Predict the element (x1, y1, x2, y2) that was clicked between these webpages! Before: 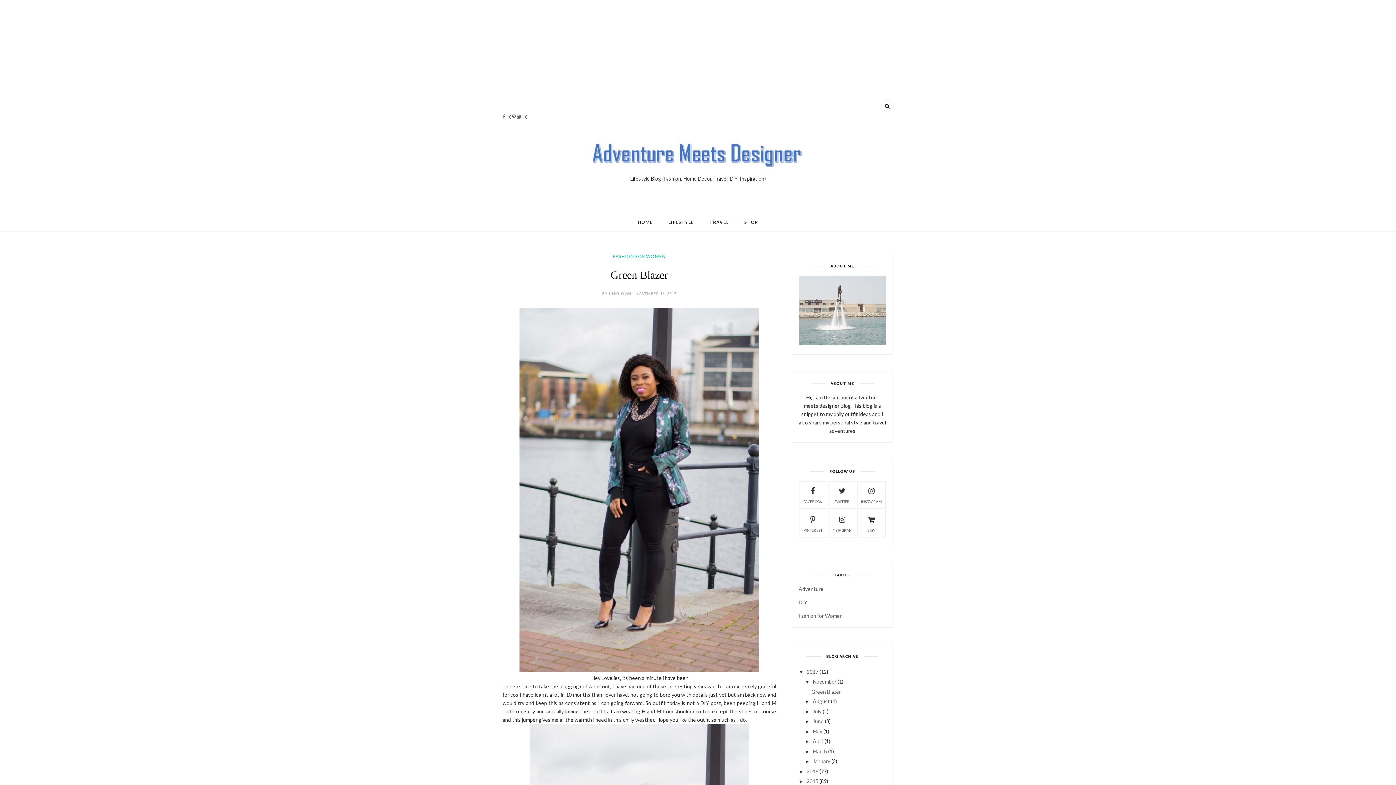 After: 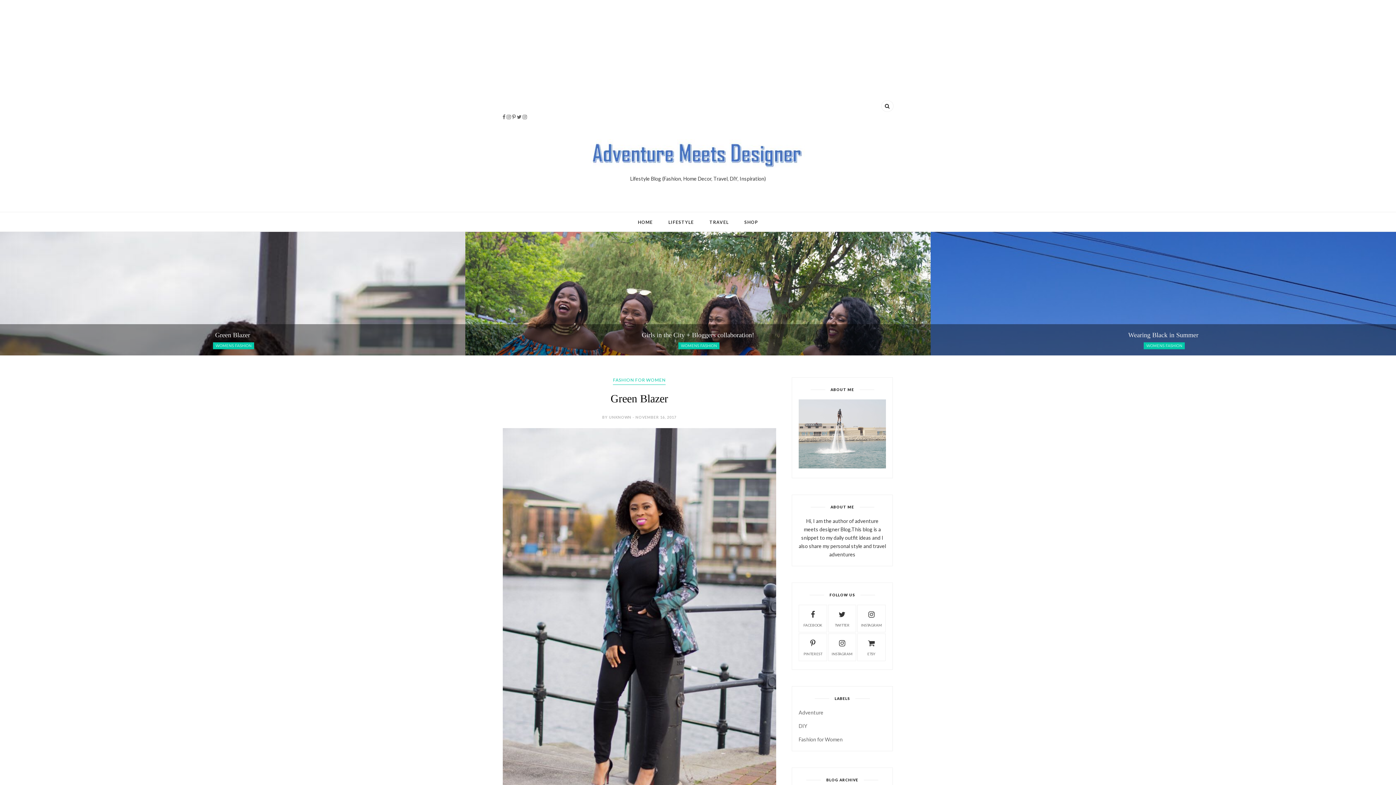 Action: bbox: (502, 139, 893, 174)